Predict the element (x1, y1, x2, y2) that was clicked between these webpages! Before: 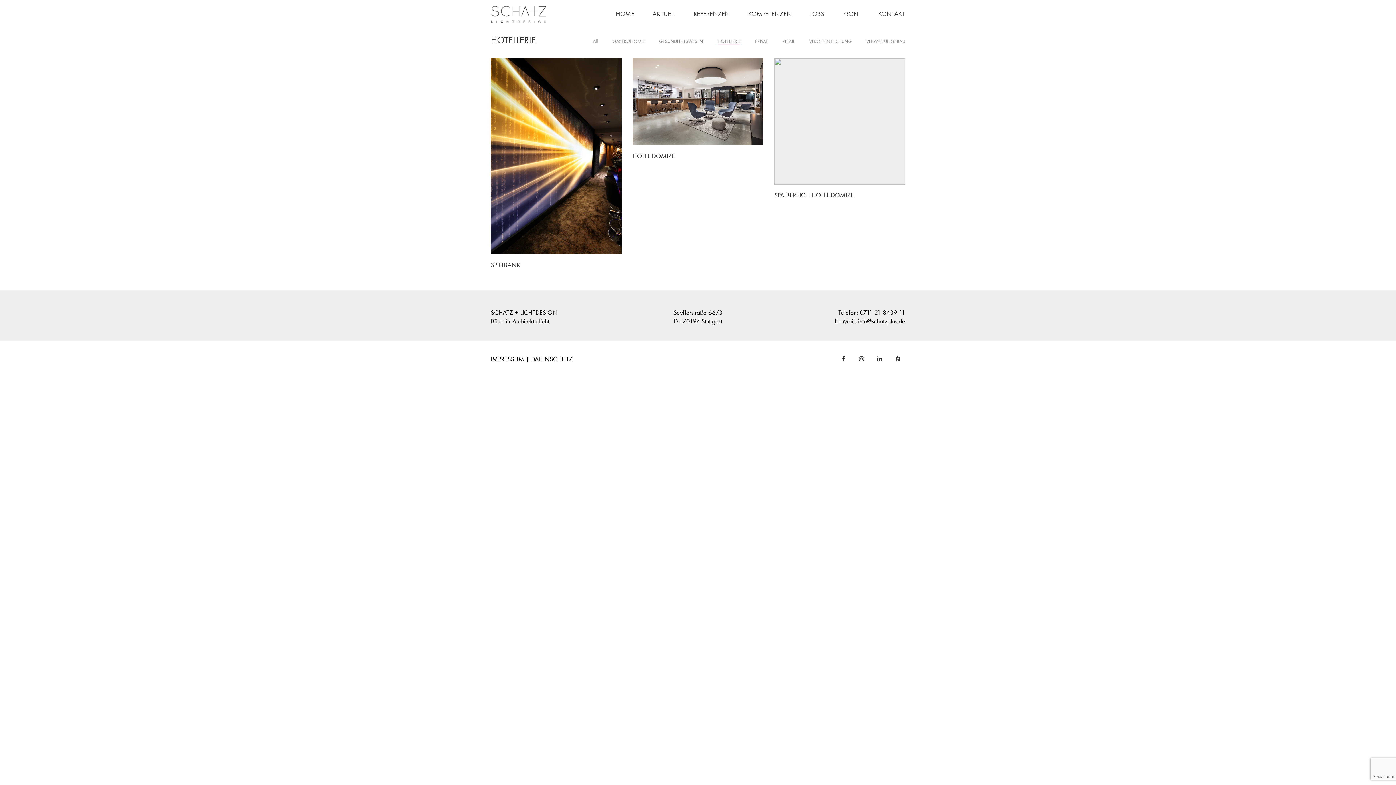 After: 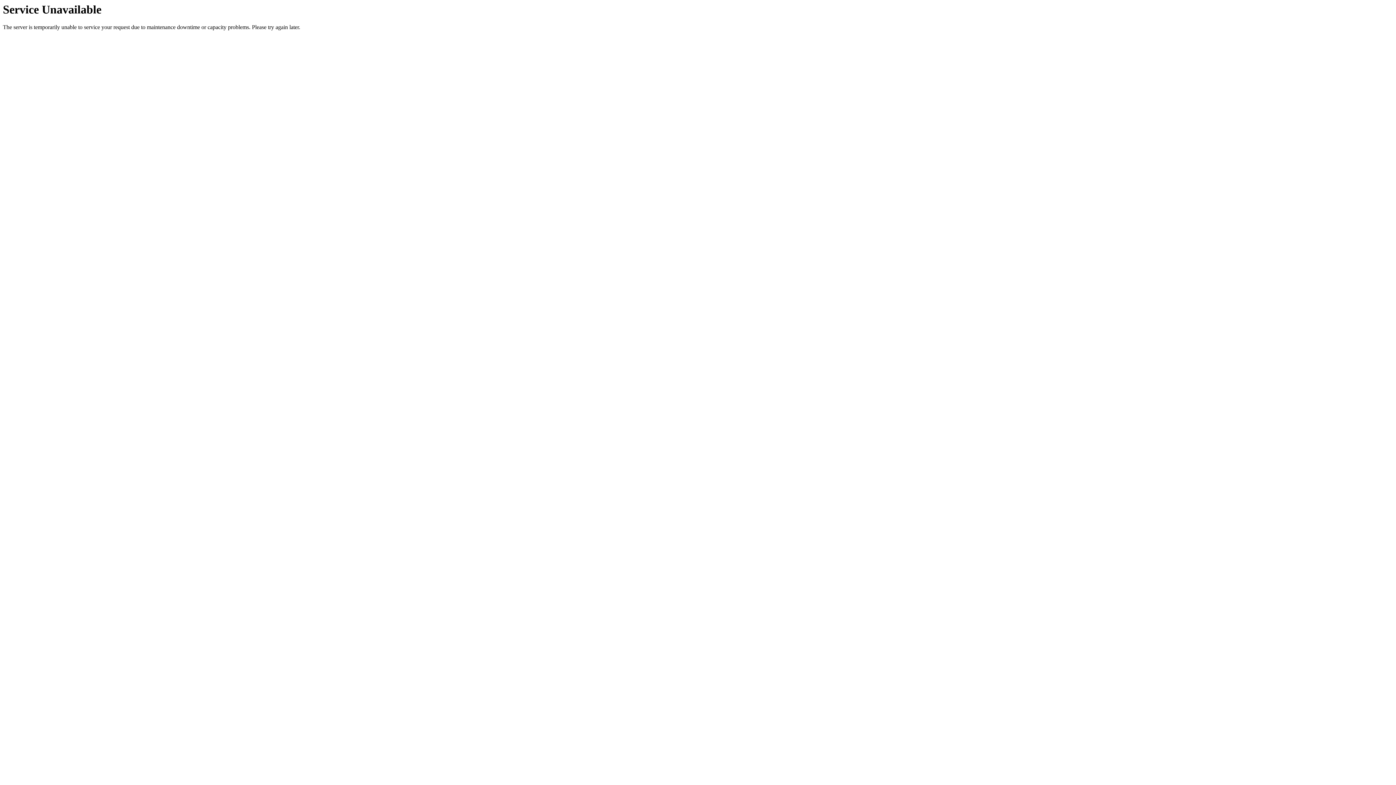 Action: bbox: (632, 58, 763, 145)